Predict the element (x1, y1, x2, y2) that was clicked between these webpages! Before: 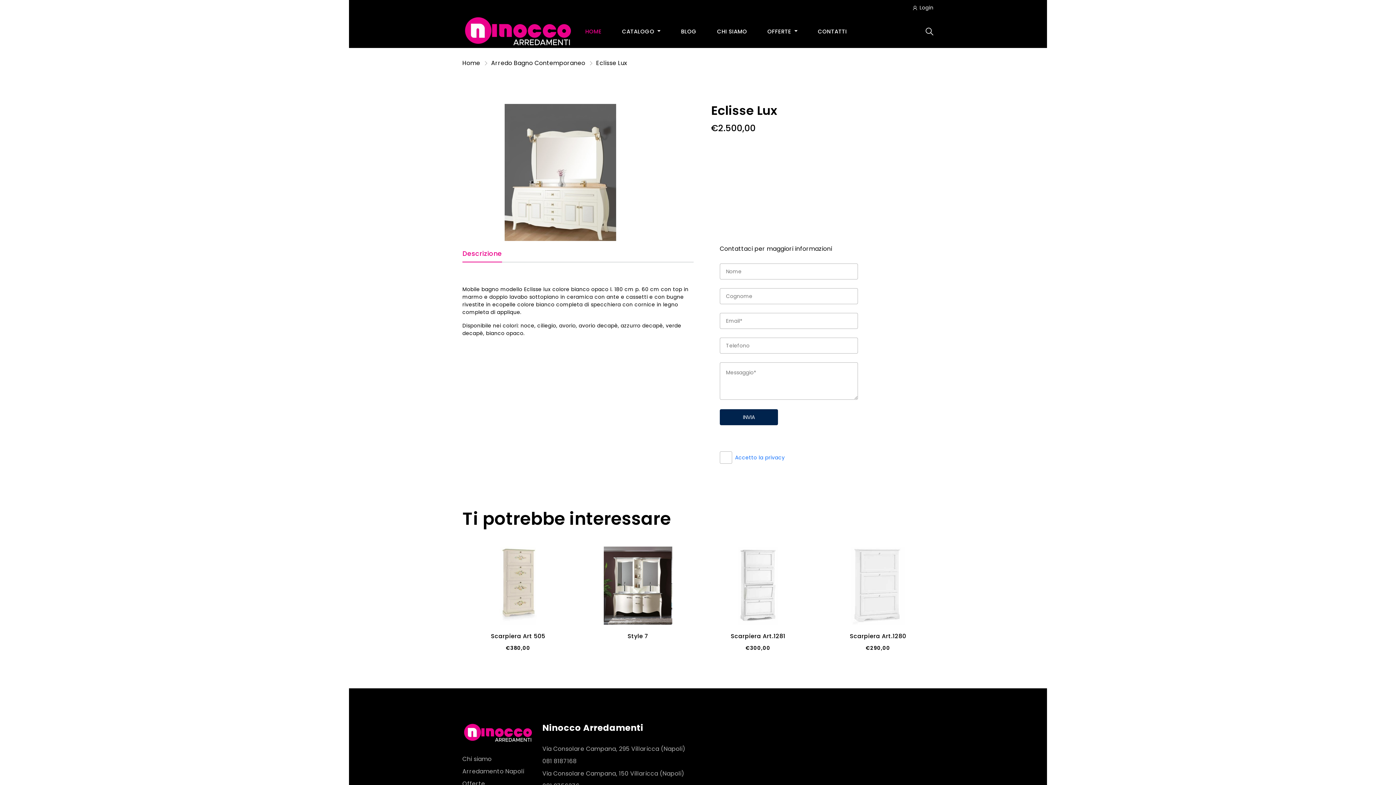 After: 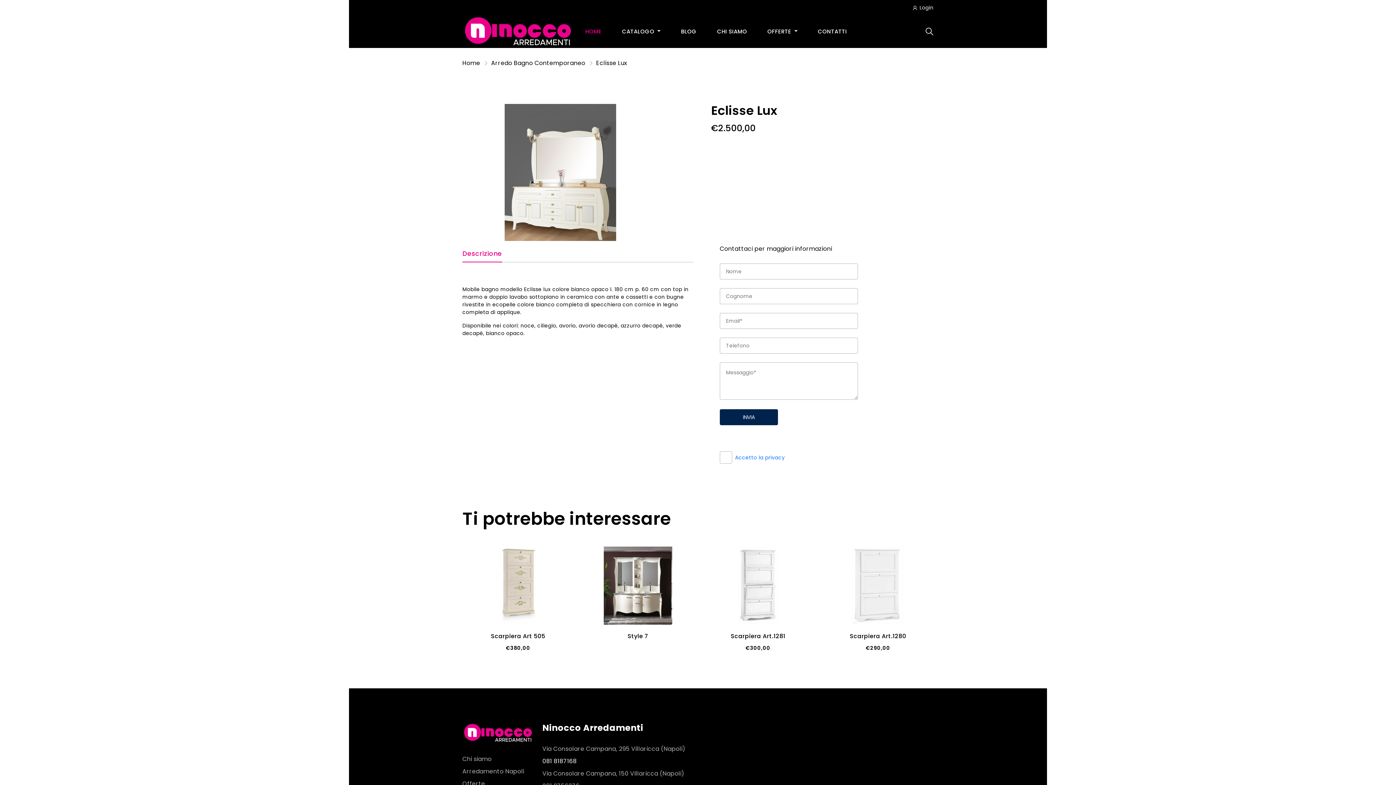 Action: label: 081 8187168 bbox: (542, 753, 693, 766)